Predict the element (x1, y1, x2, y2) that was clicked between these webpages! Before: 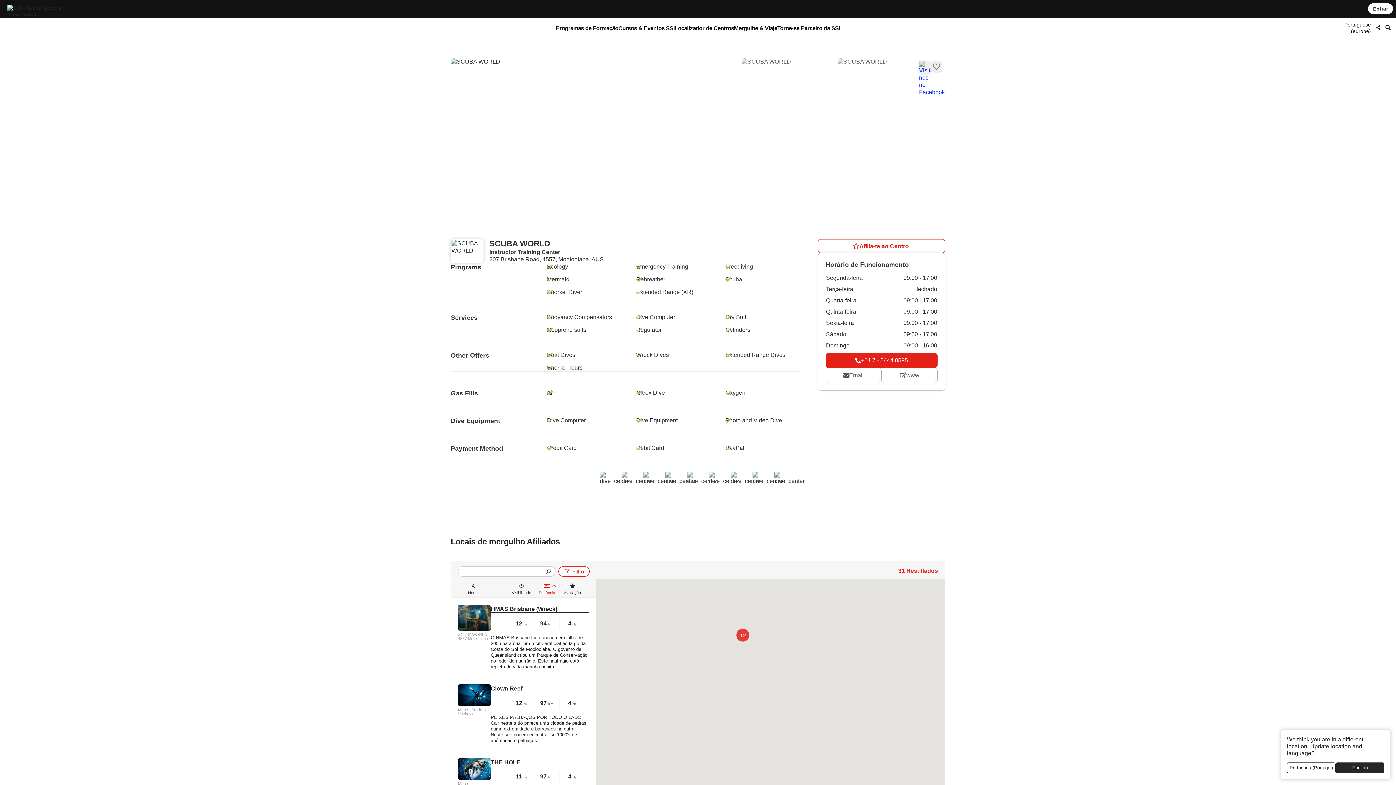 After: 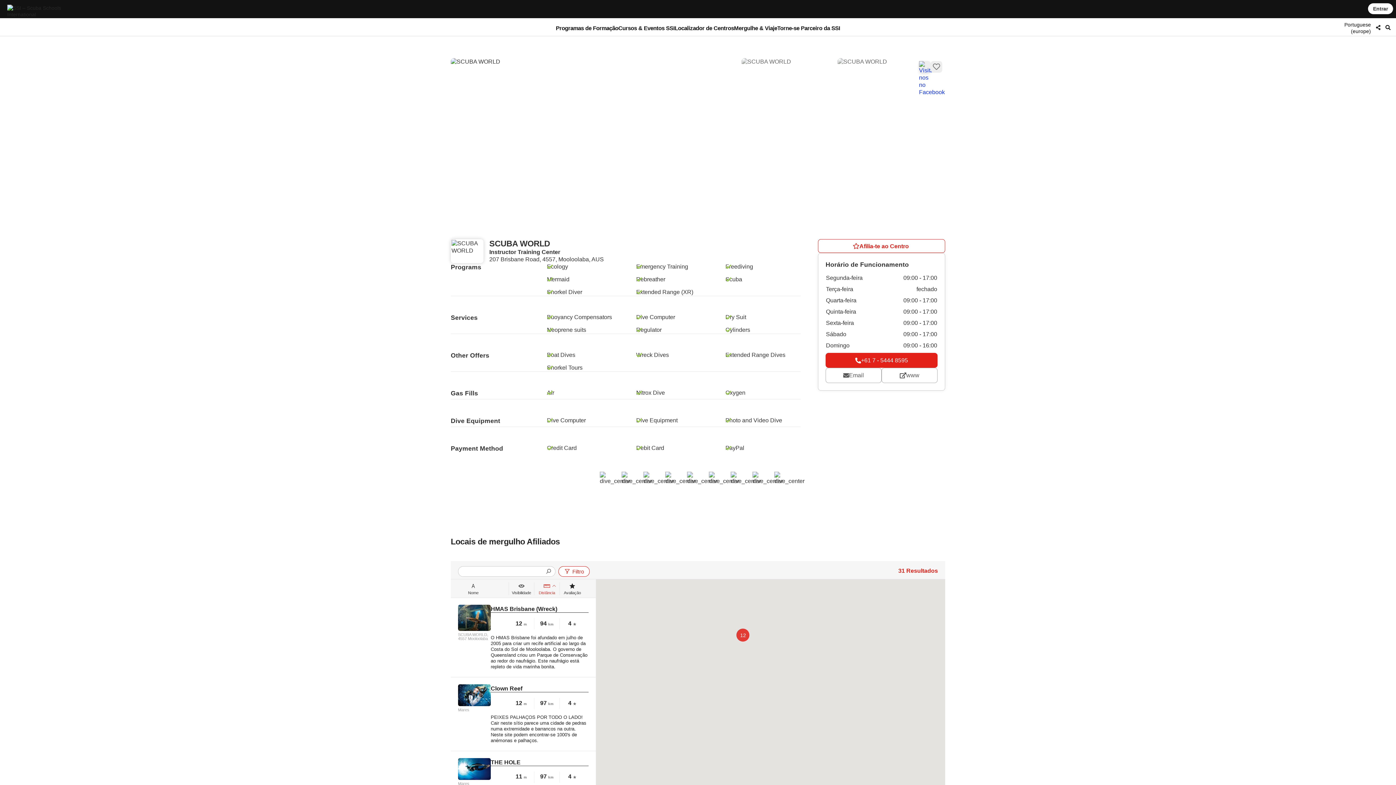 Action: label: English bbox: (1336, 762, 1384, 773)